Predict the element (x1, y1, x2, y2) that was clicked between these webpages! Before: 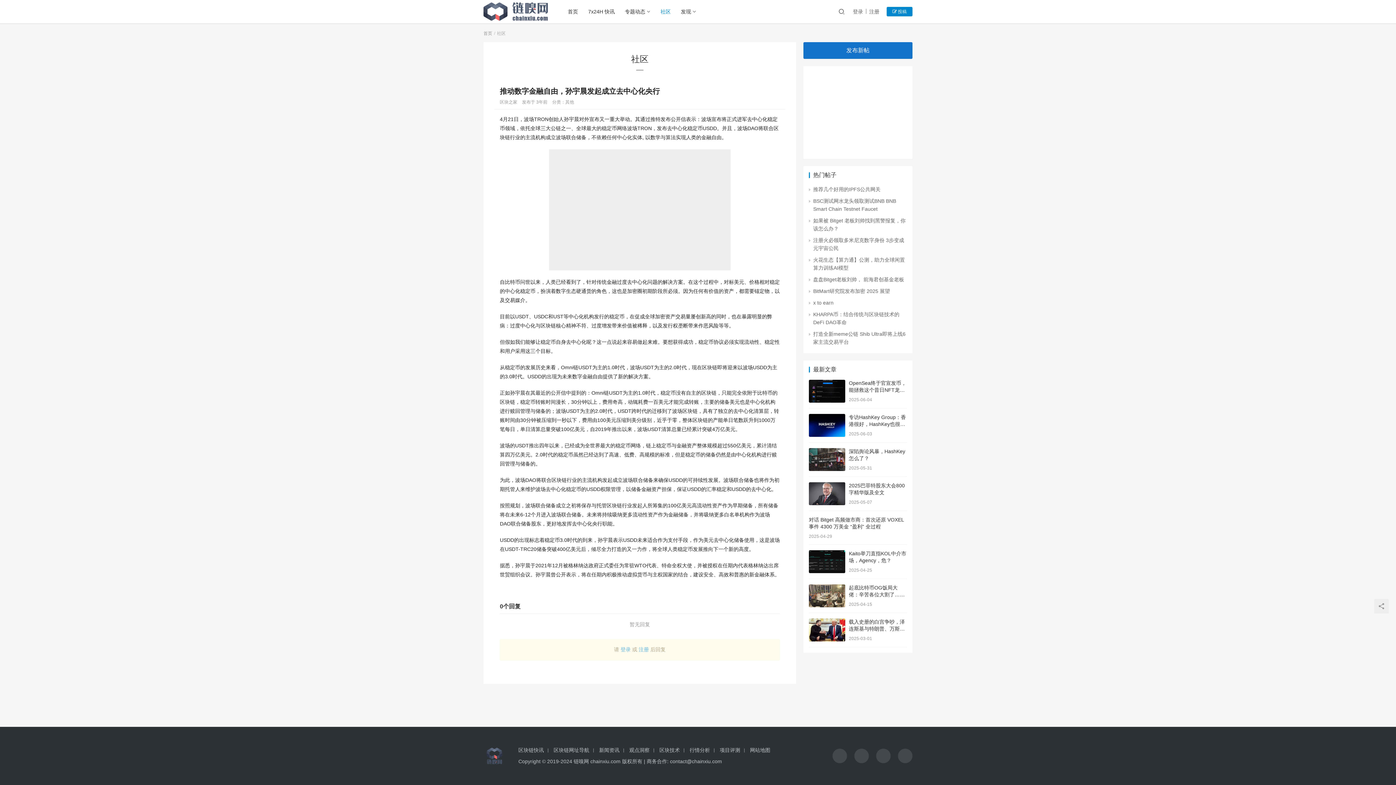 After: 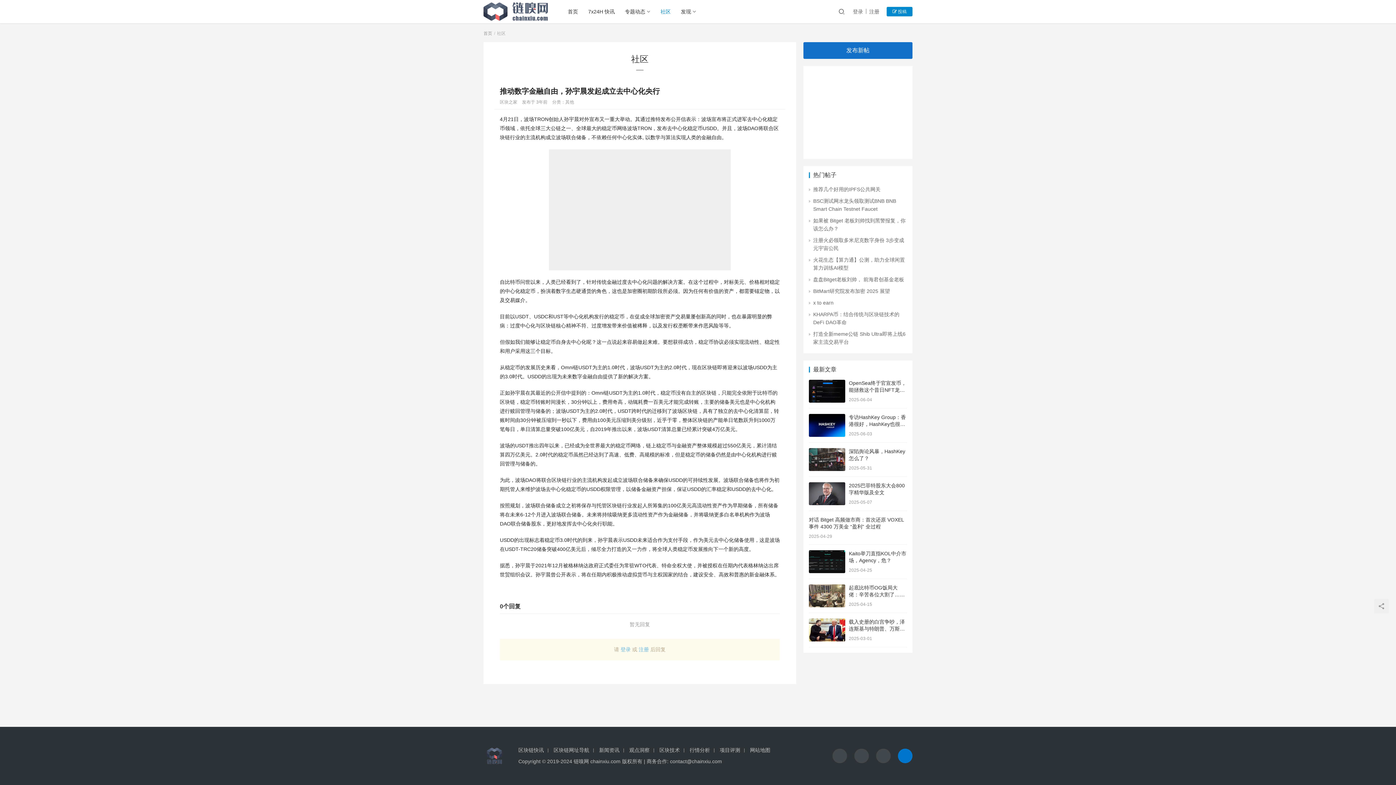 Action: bbox: (898, 749, 912, 763)